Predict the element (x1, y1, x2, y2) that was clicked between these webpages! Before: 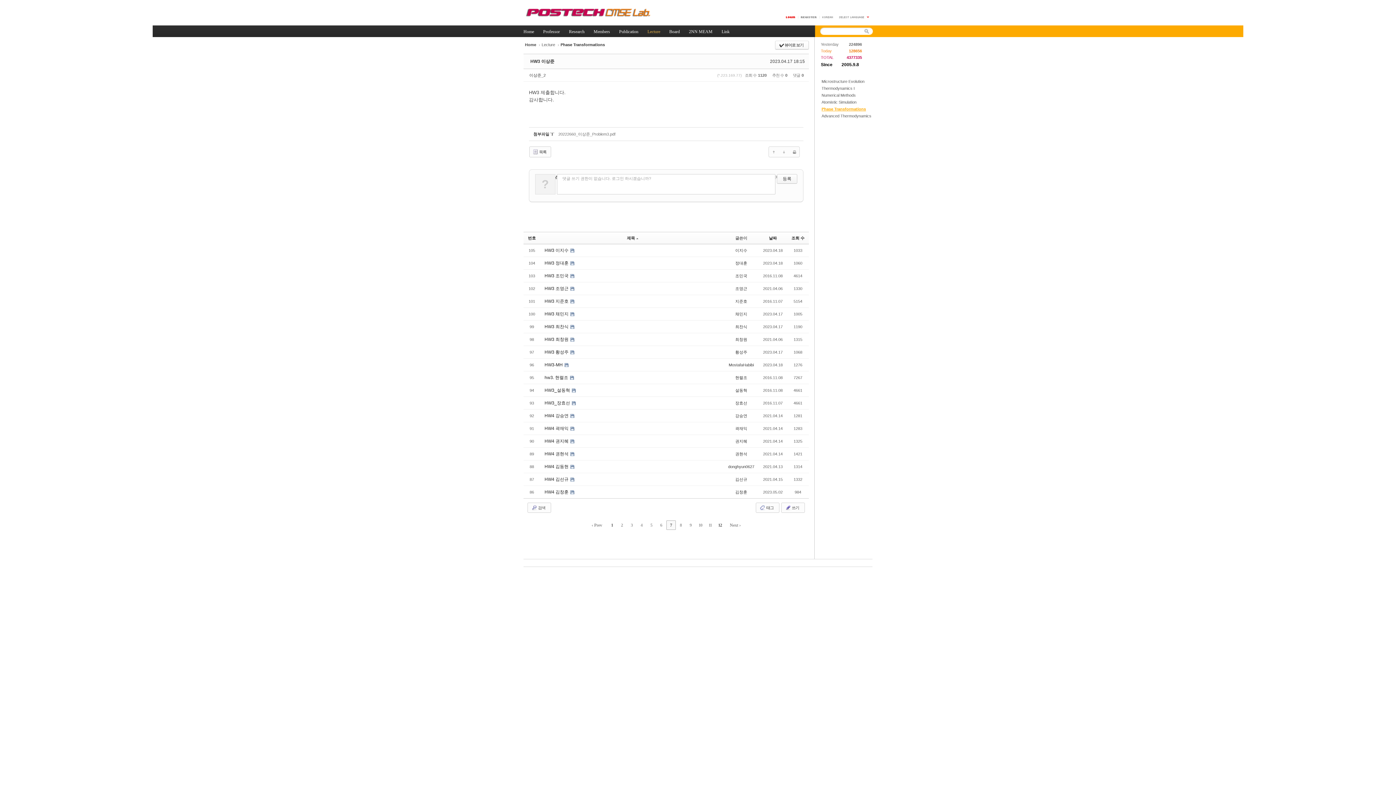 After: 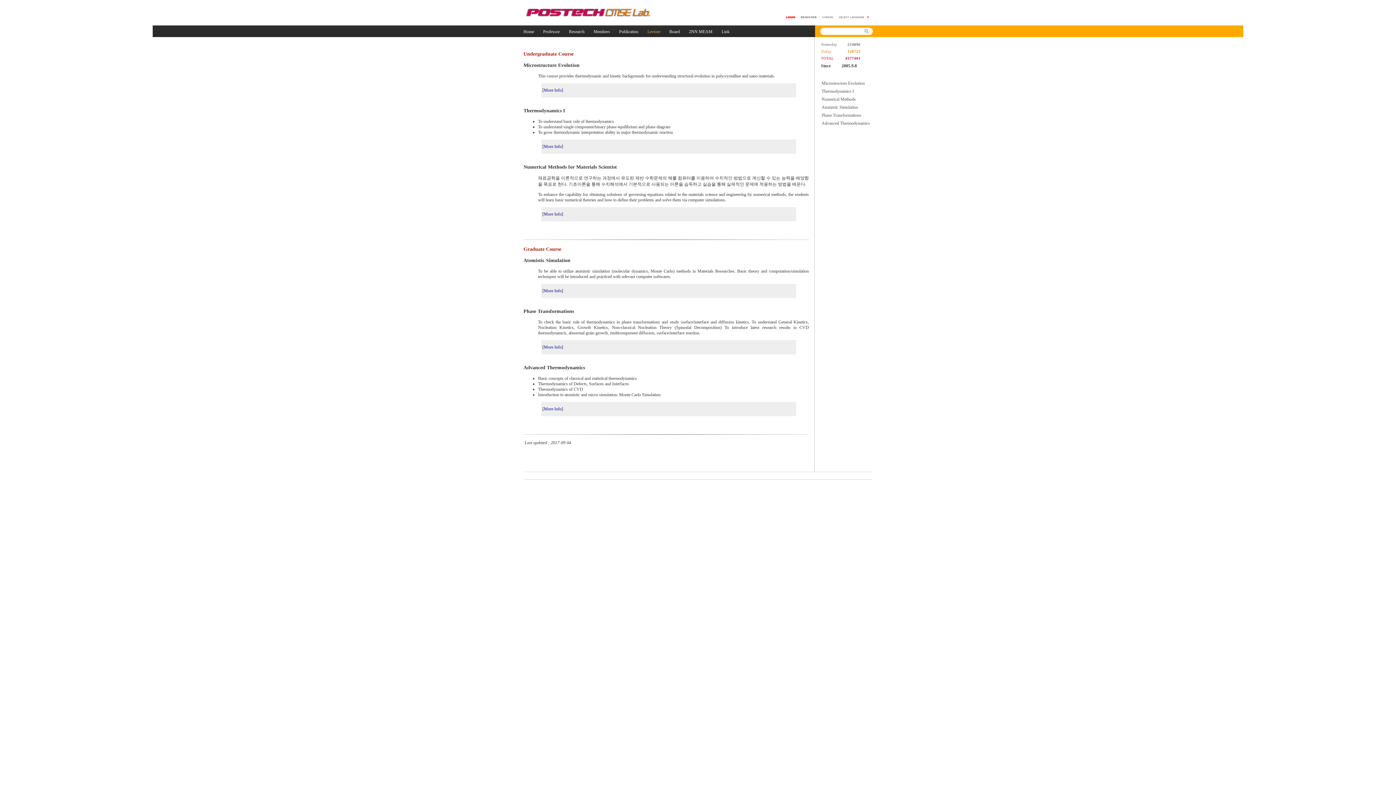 Action: bbox: (647, 25, 660, 37) label: Lecture